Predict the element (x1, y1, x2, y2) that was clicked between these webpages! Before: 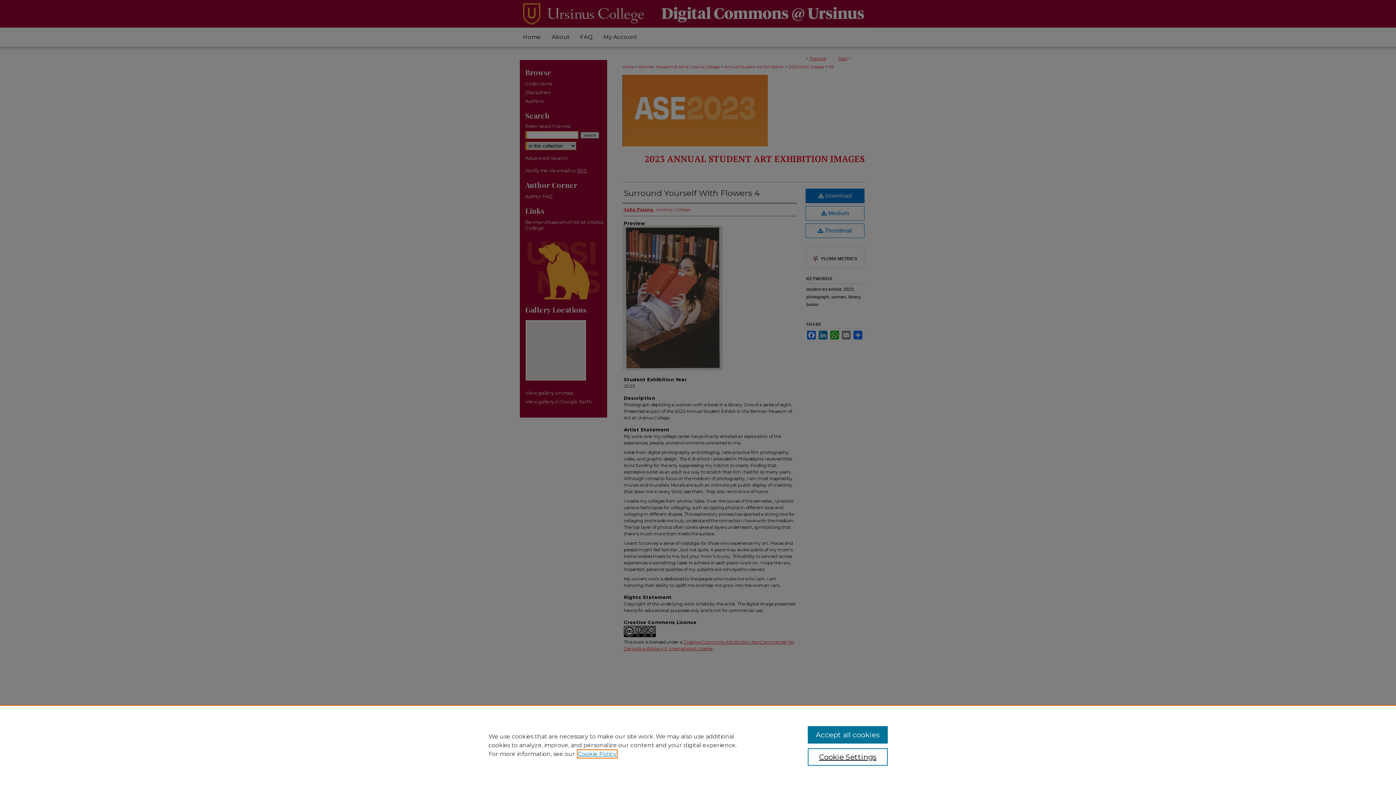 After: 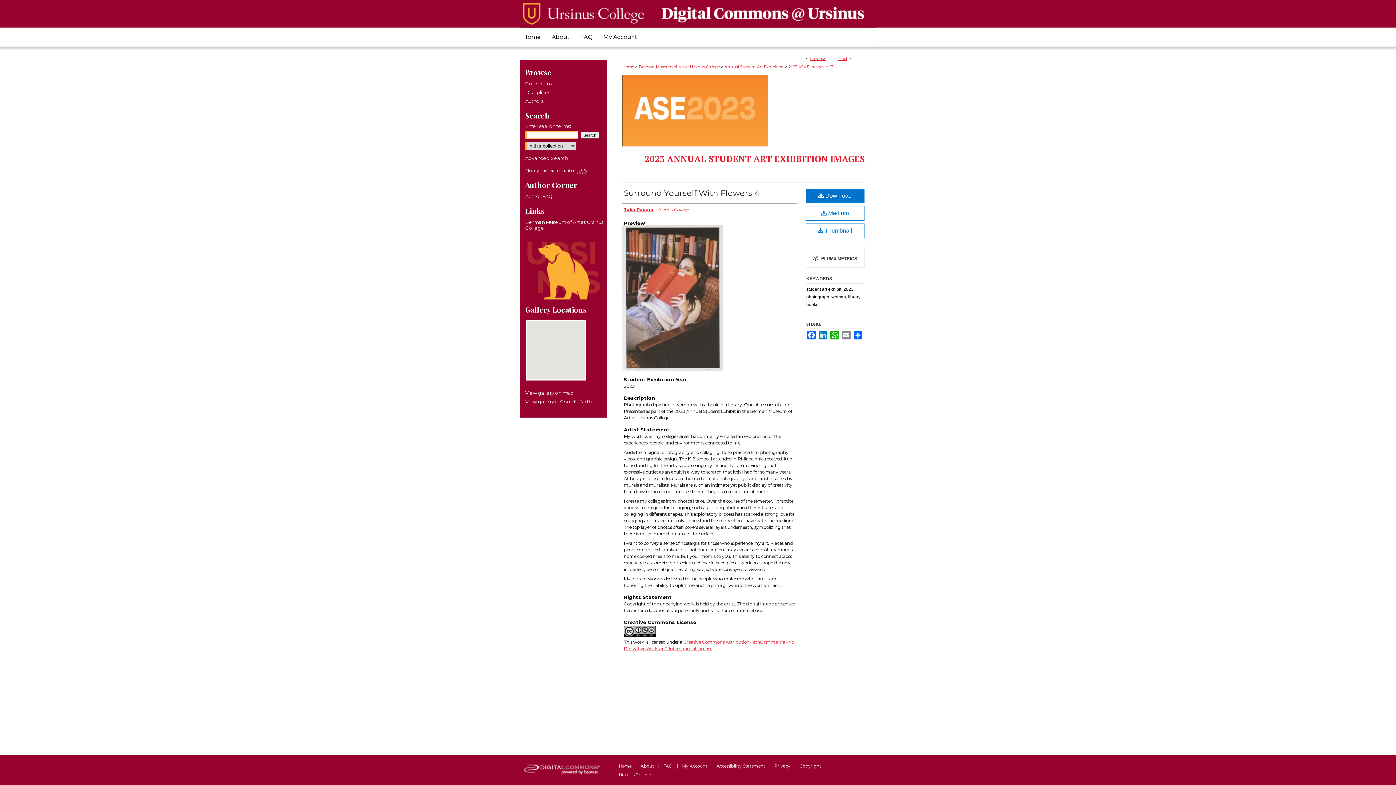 Action: bbox: (807, 726, 887, 744) label: Accept all cookies